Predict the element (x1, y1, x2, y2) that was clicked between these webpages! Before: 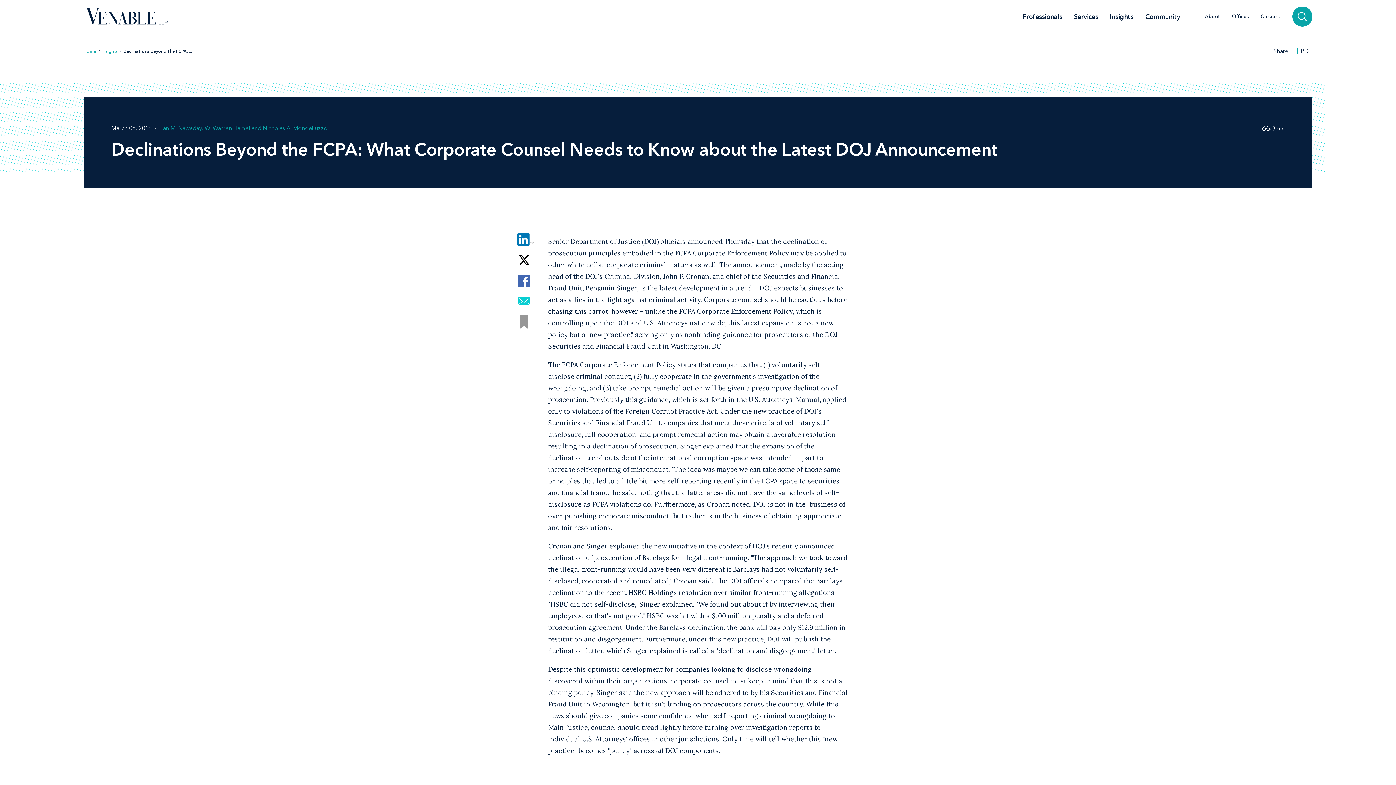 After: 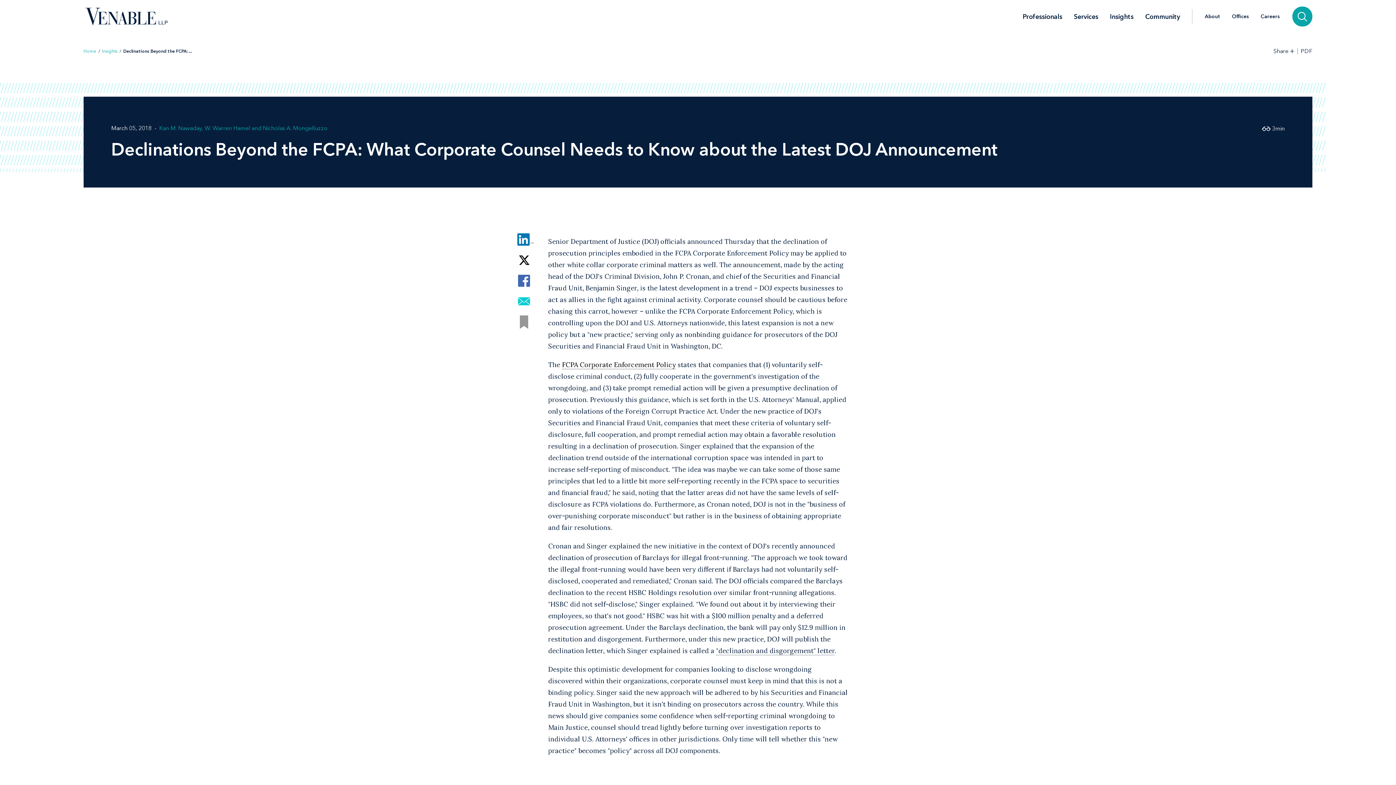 Action: label: FCPA Corporate Enforcement Policy bbox: (562, 360, 676, 369)